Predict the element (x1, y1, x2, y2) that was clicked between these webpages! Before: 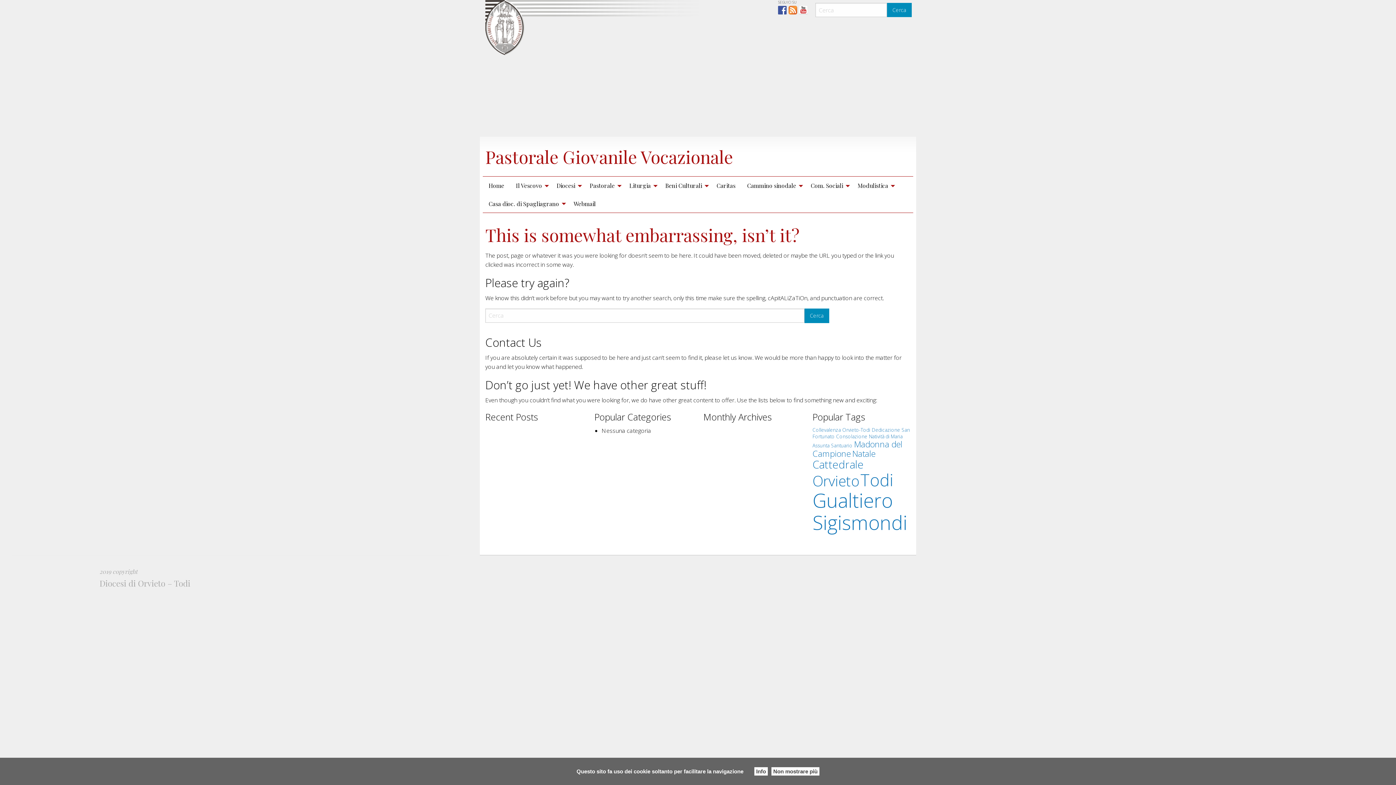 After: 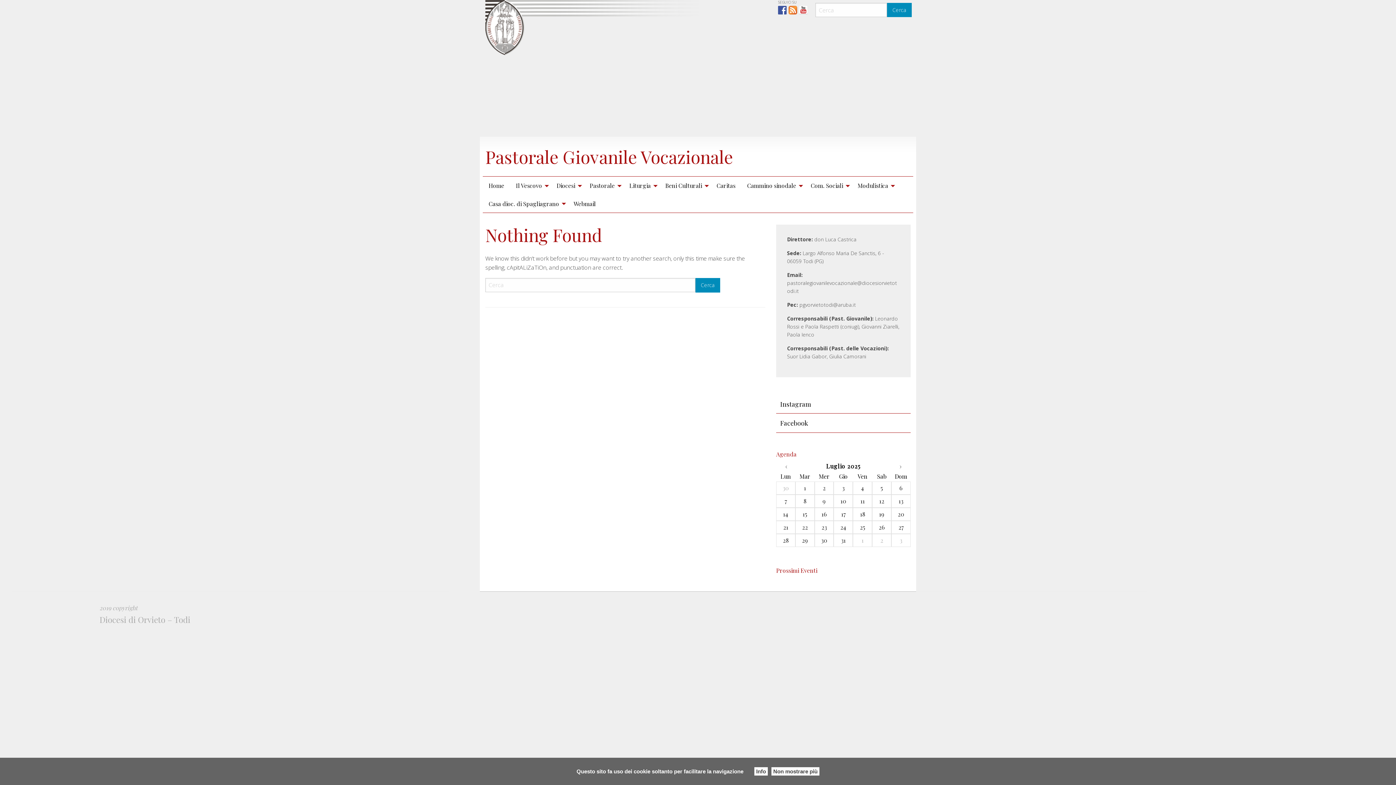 Action: label: Dedicazione (1 elemento ) bbox: (872, 426, 900, 433)